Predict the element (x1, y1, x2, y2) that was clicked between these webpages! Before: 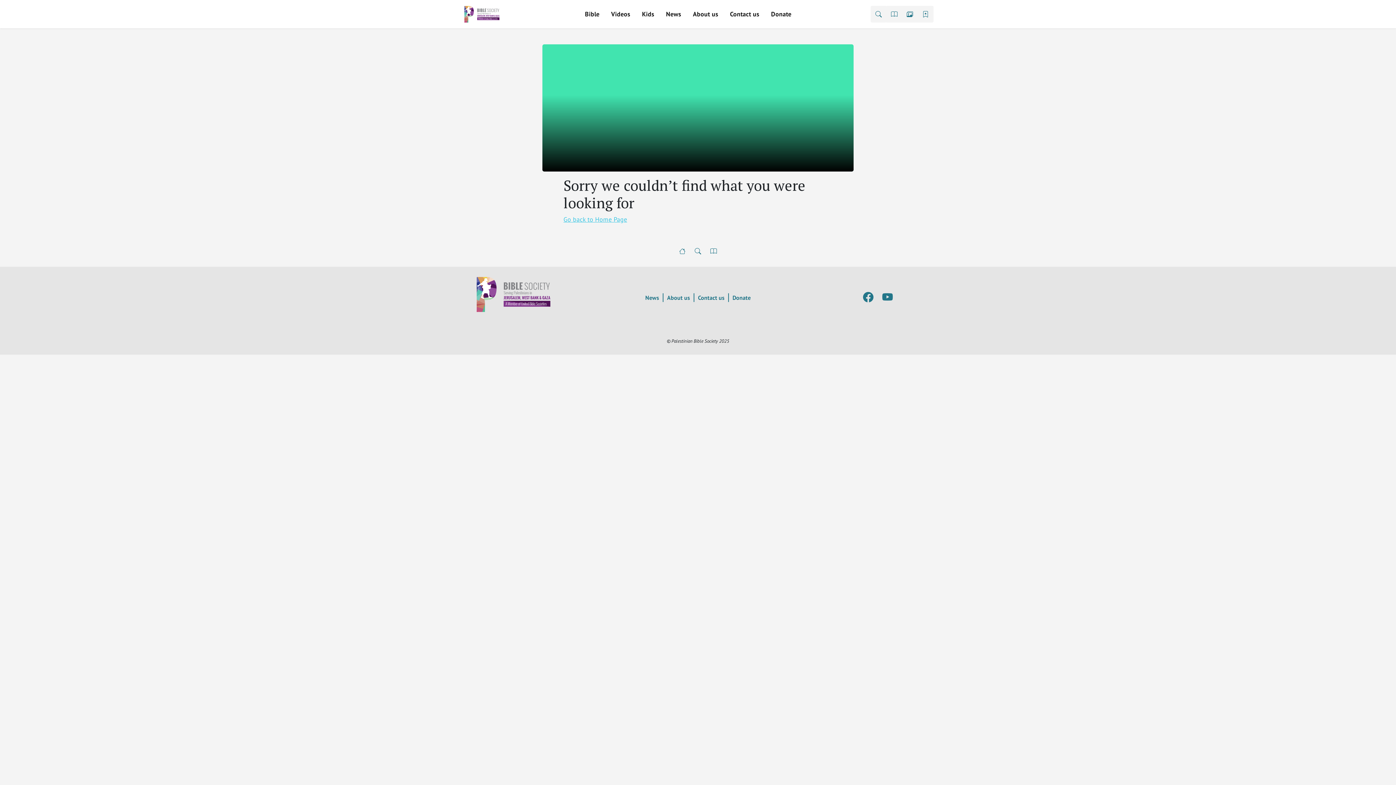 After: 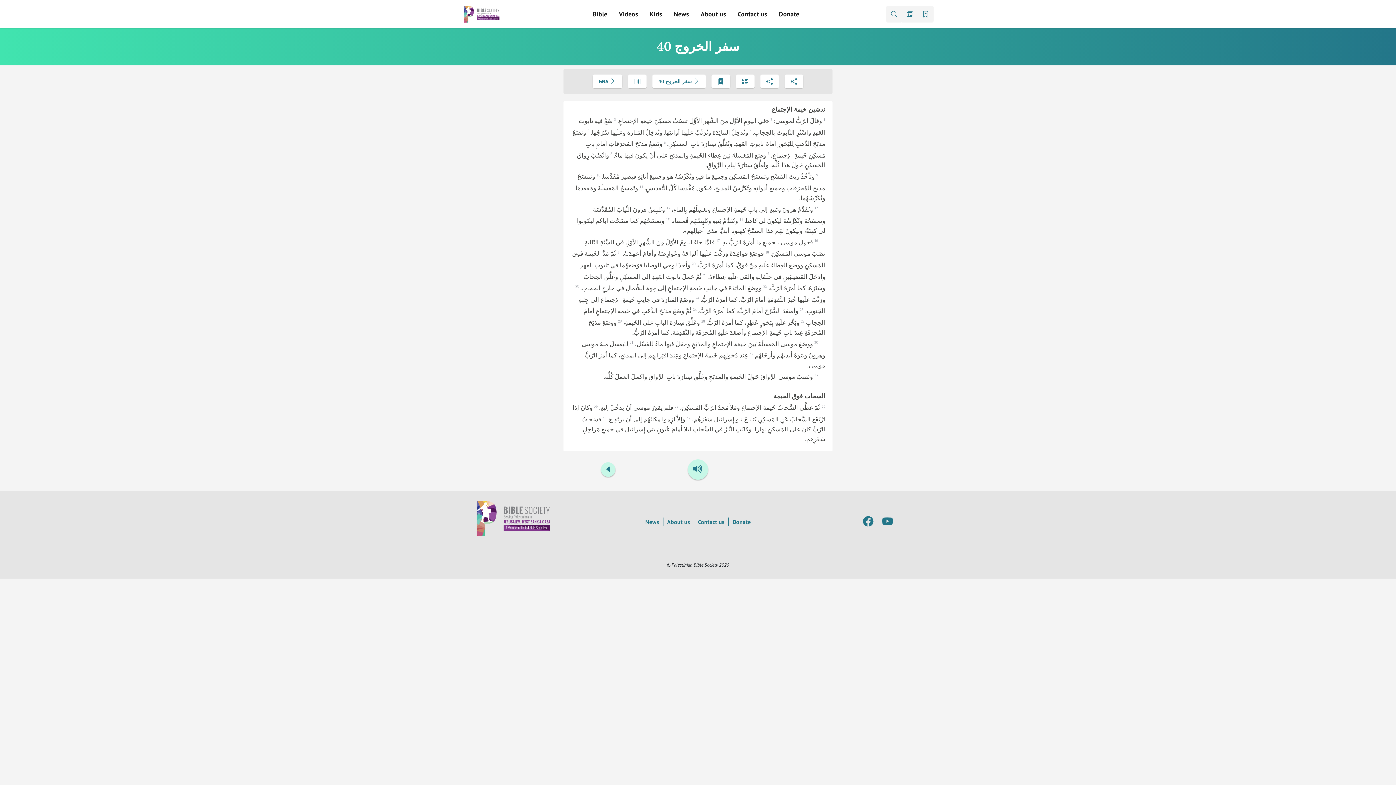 Action: bbox: (886, 5, 902, 22)